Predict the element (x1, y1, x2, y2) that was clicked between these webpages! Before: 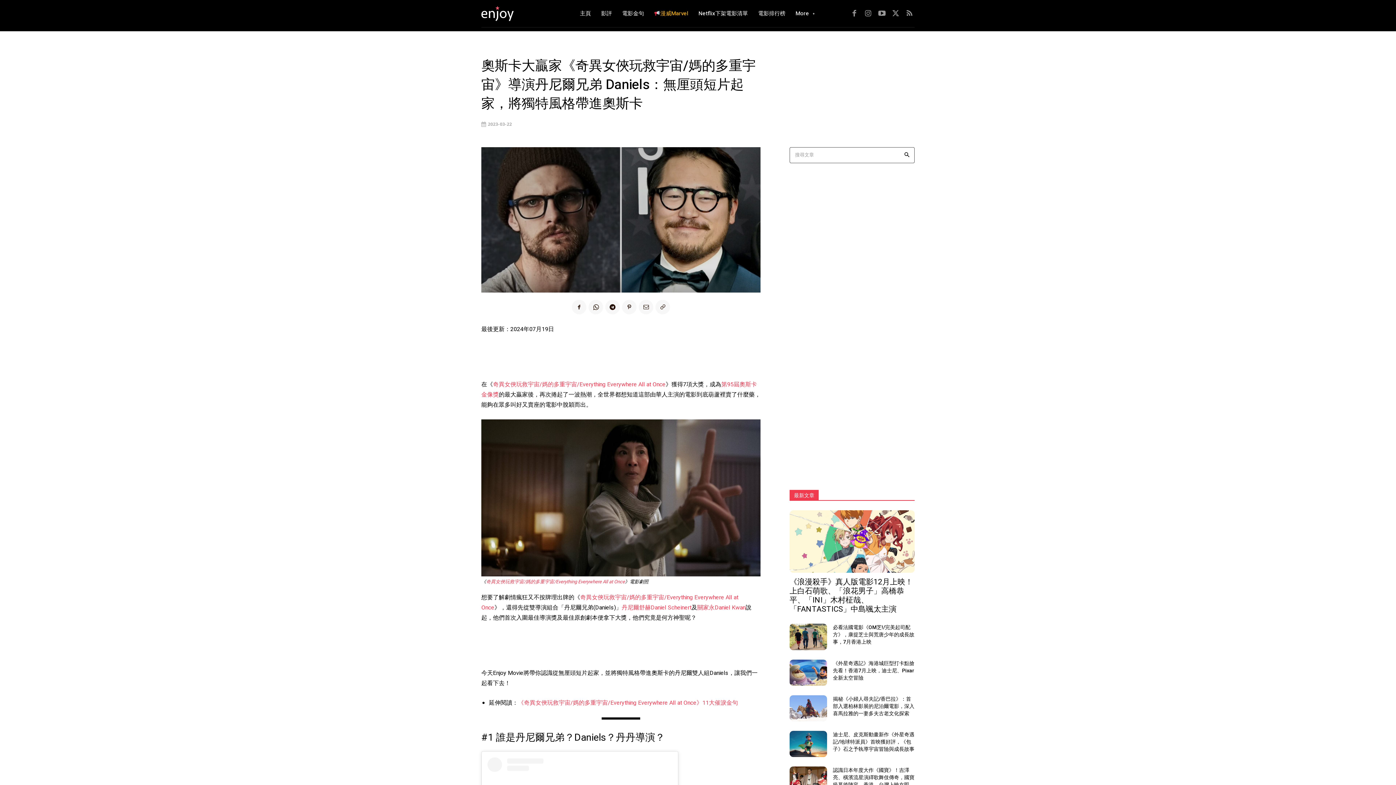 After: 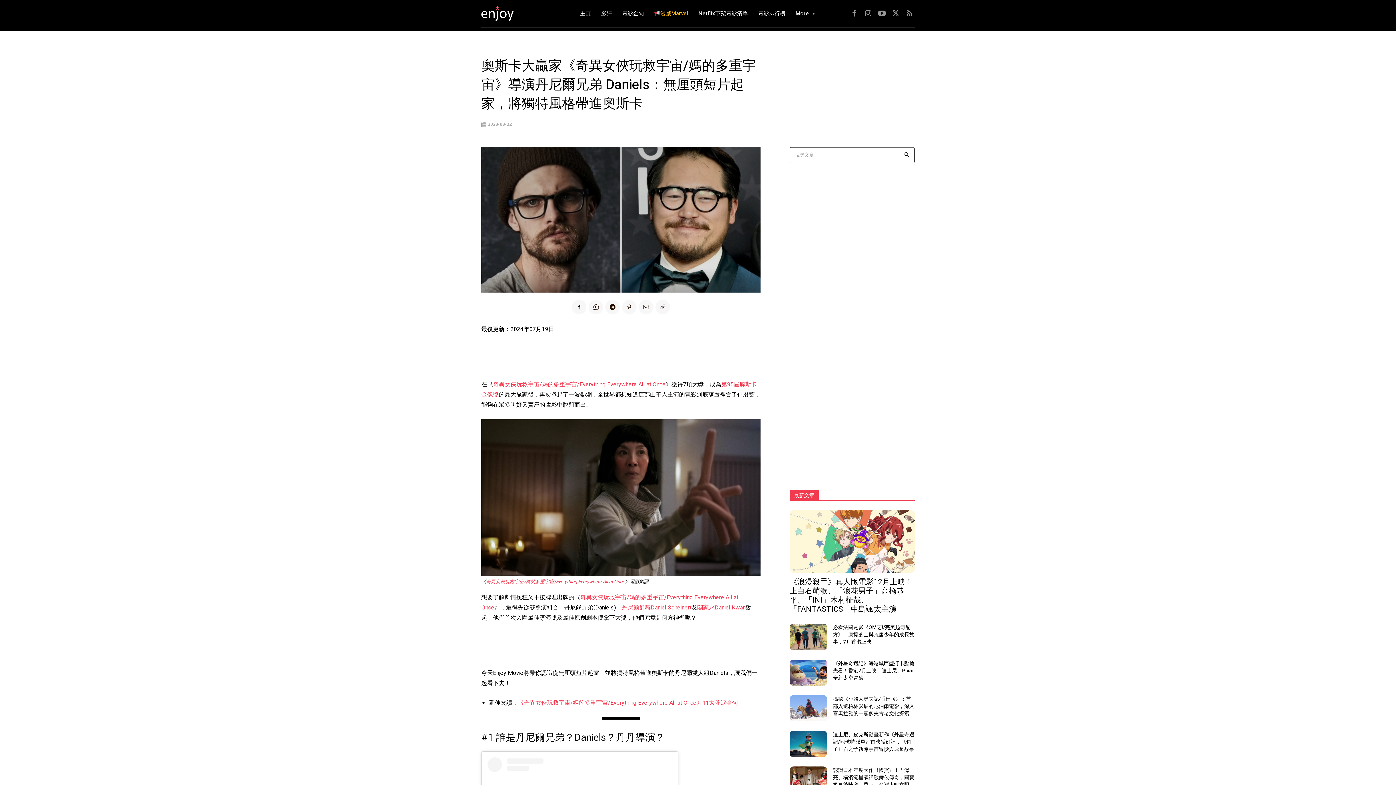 Action: bbox: (493, 380, 665, 389) label: 奇異女俠玩救宇宙/媽的多重宇宙/Everything Everywhere All at Once